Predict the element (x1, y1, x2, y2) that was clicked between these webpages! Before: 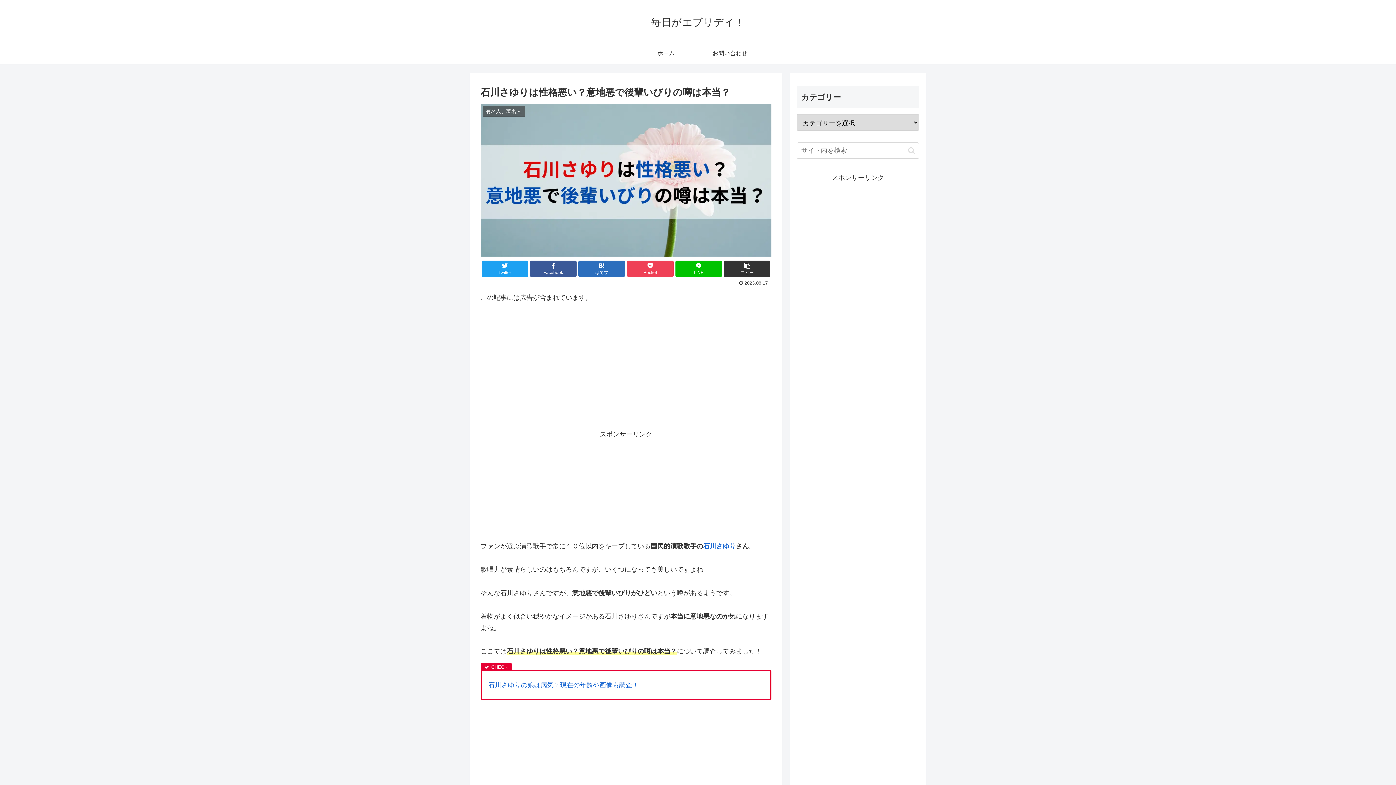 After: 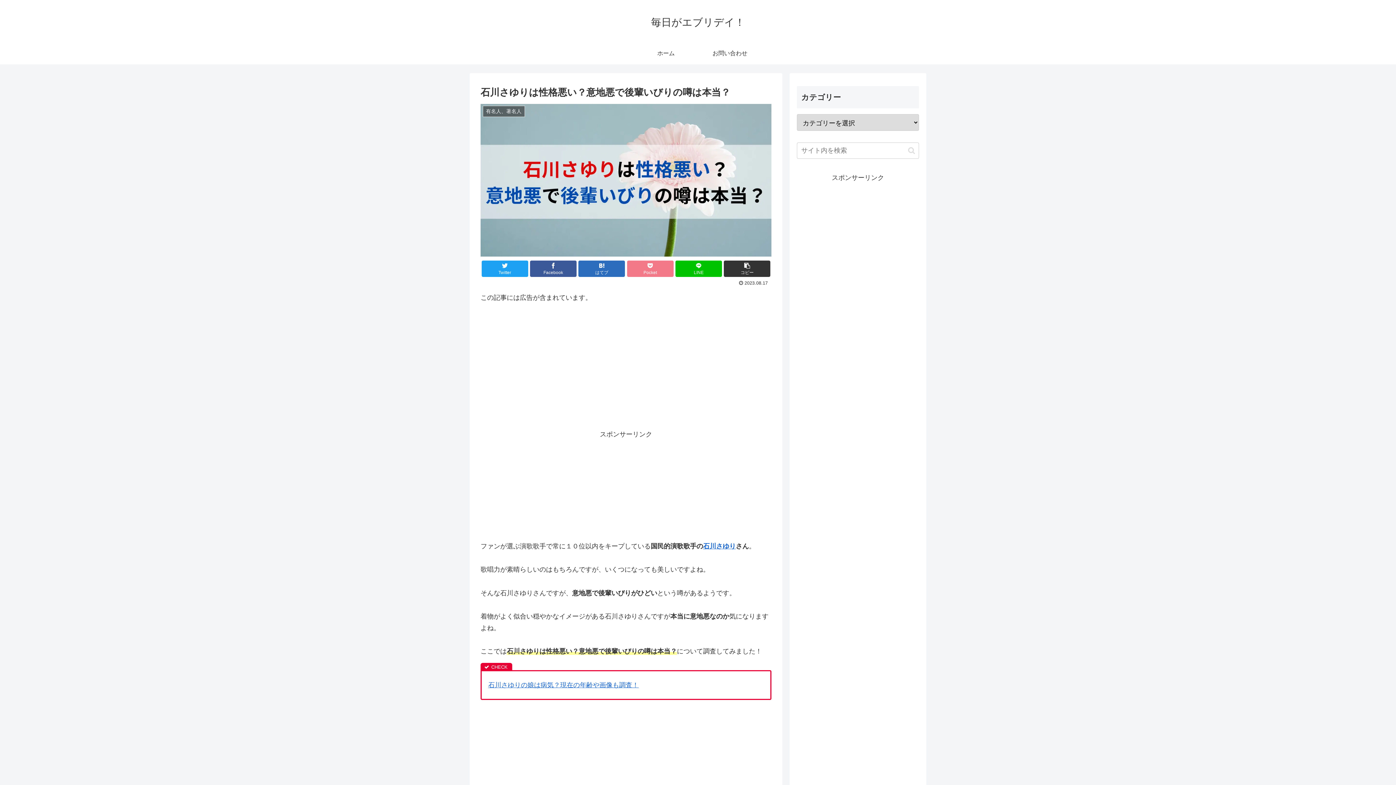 Action: label: Pocket bbox: (627, 260, 673, 276)